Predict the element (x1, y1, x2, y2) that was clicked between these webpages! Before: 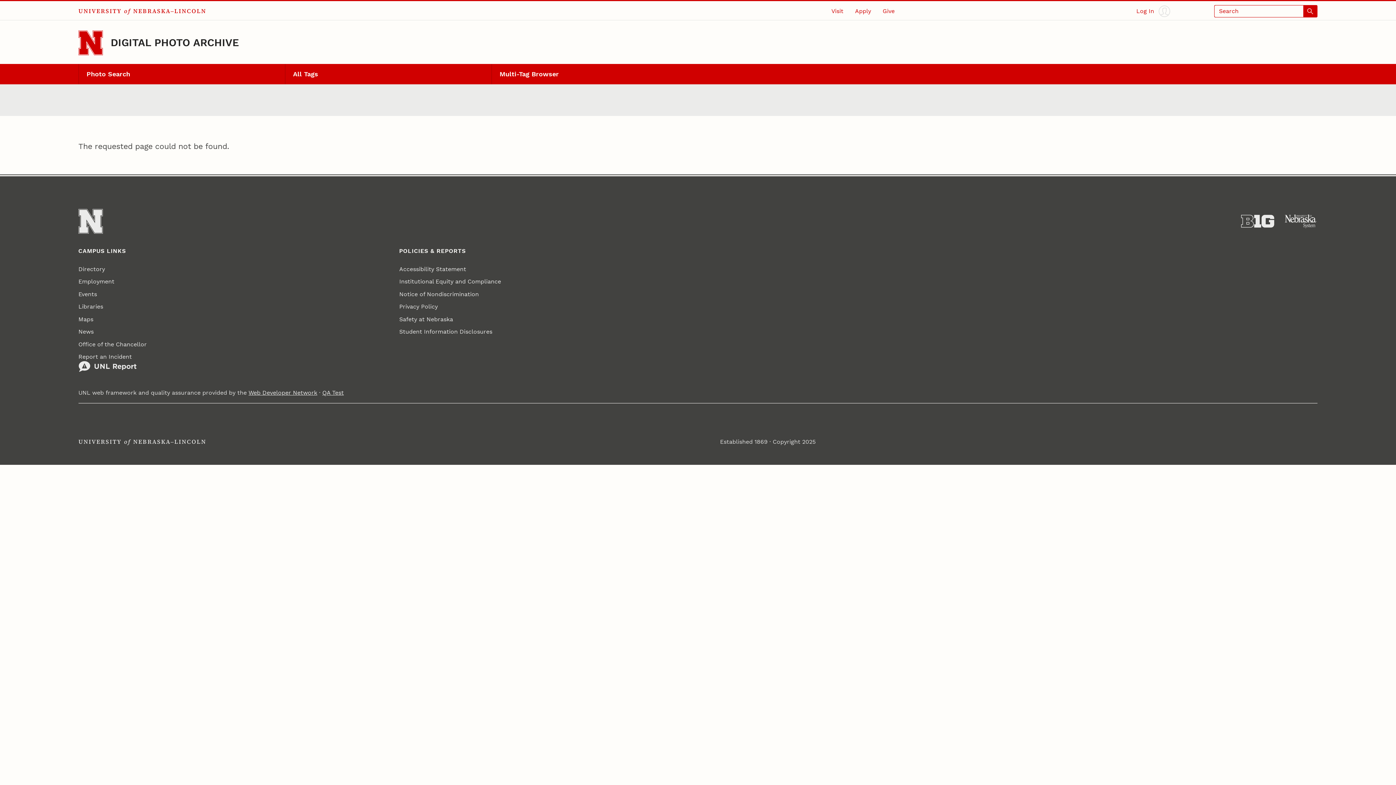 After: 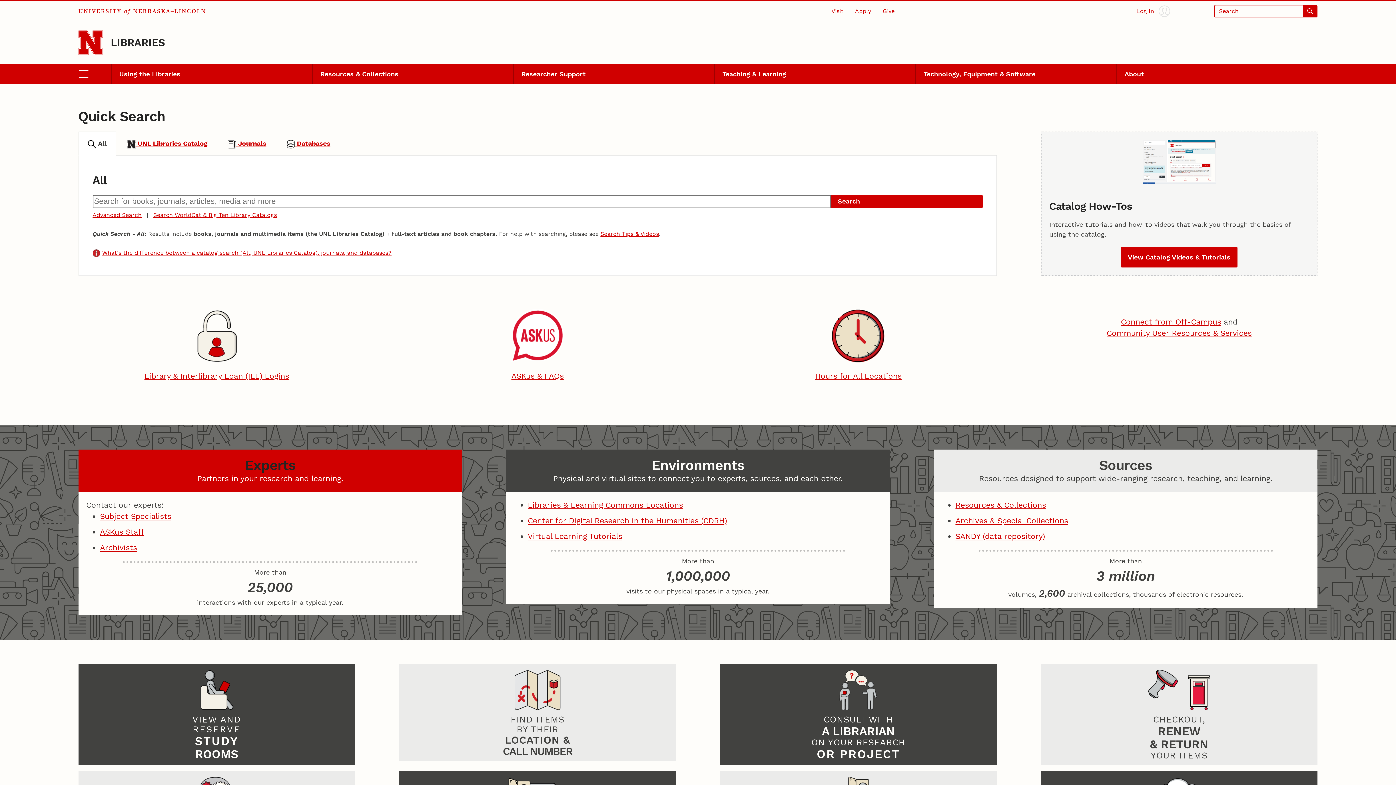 Action: label: Libraries bbox: (78, 300, 103, 313)